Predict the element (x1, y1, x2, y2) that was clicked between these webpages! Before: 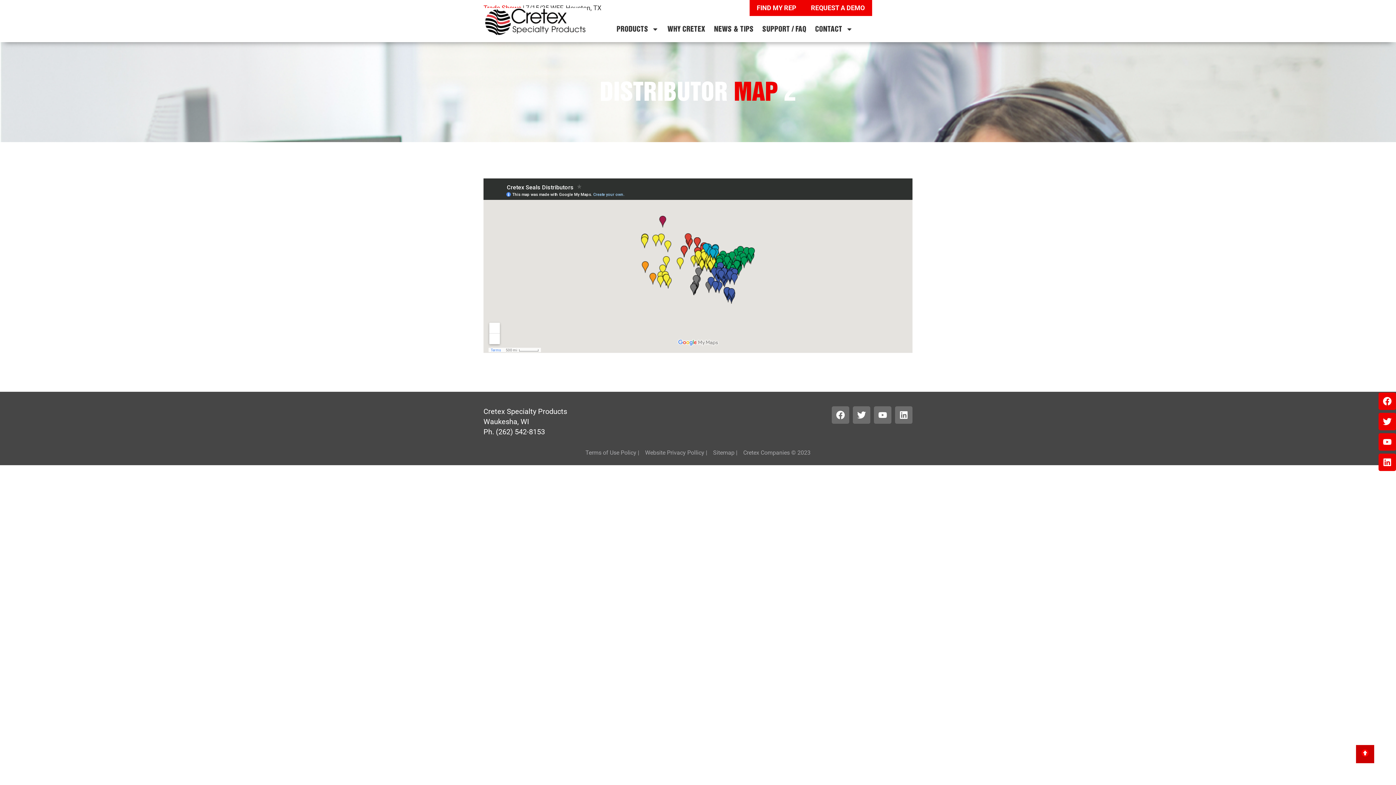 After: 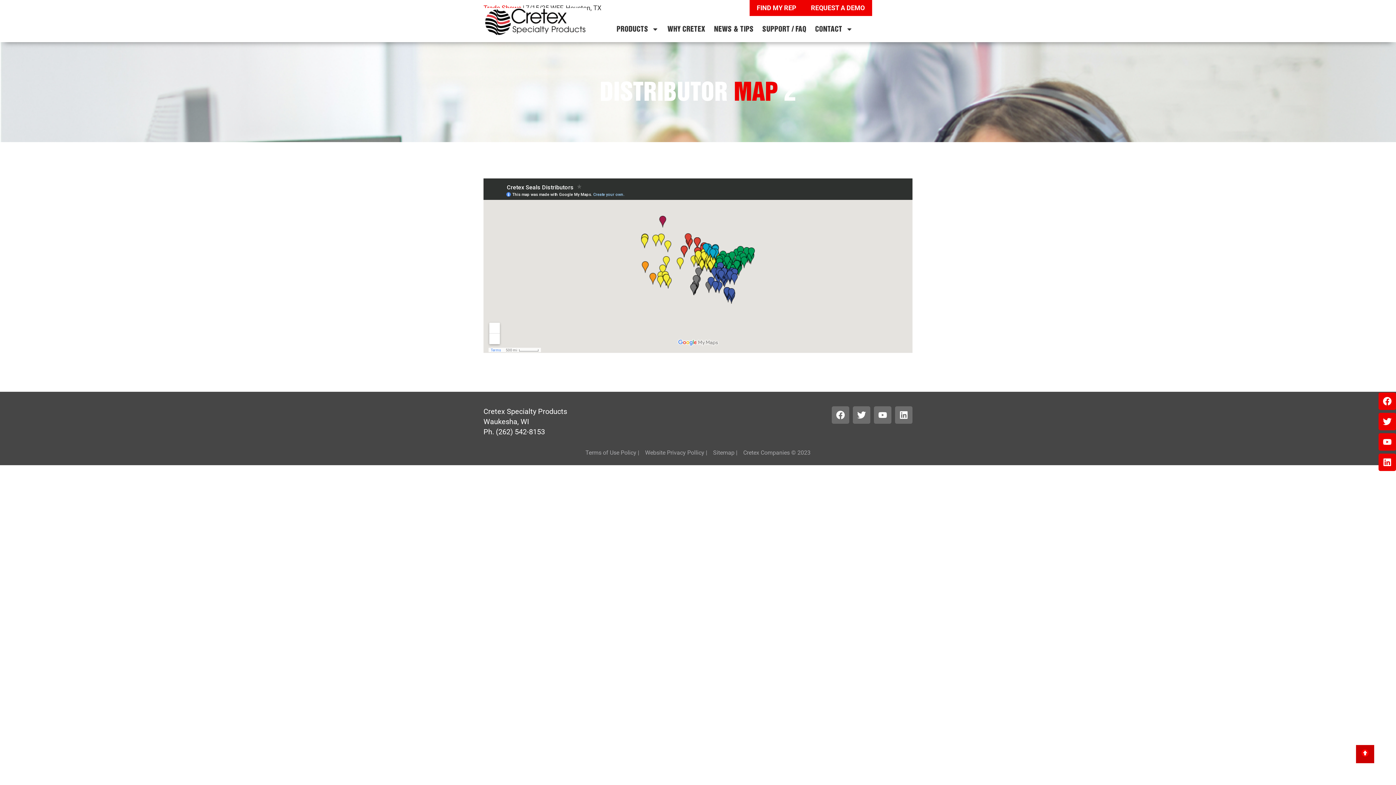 Action: bbox: (645, 448, 707, 458) label: Website Privacy Pollicy |